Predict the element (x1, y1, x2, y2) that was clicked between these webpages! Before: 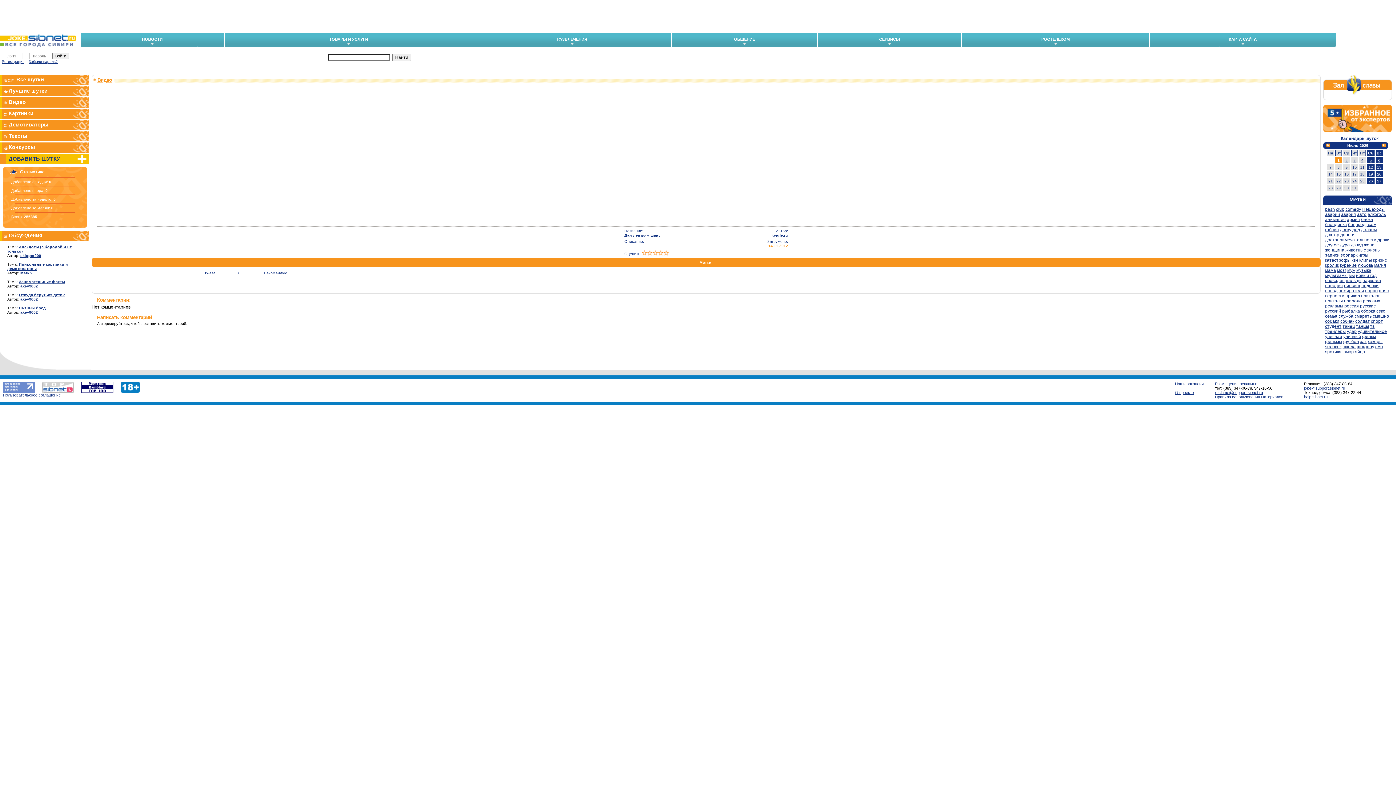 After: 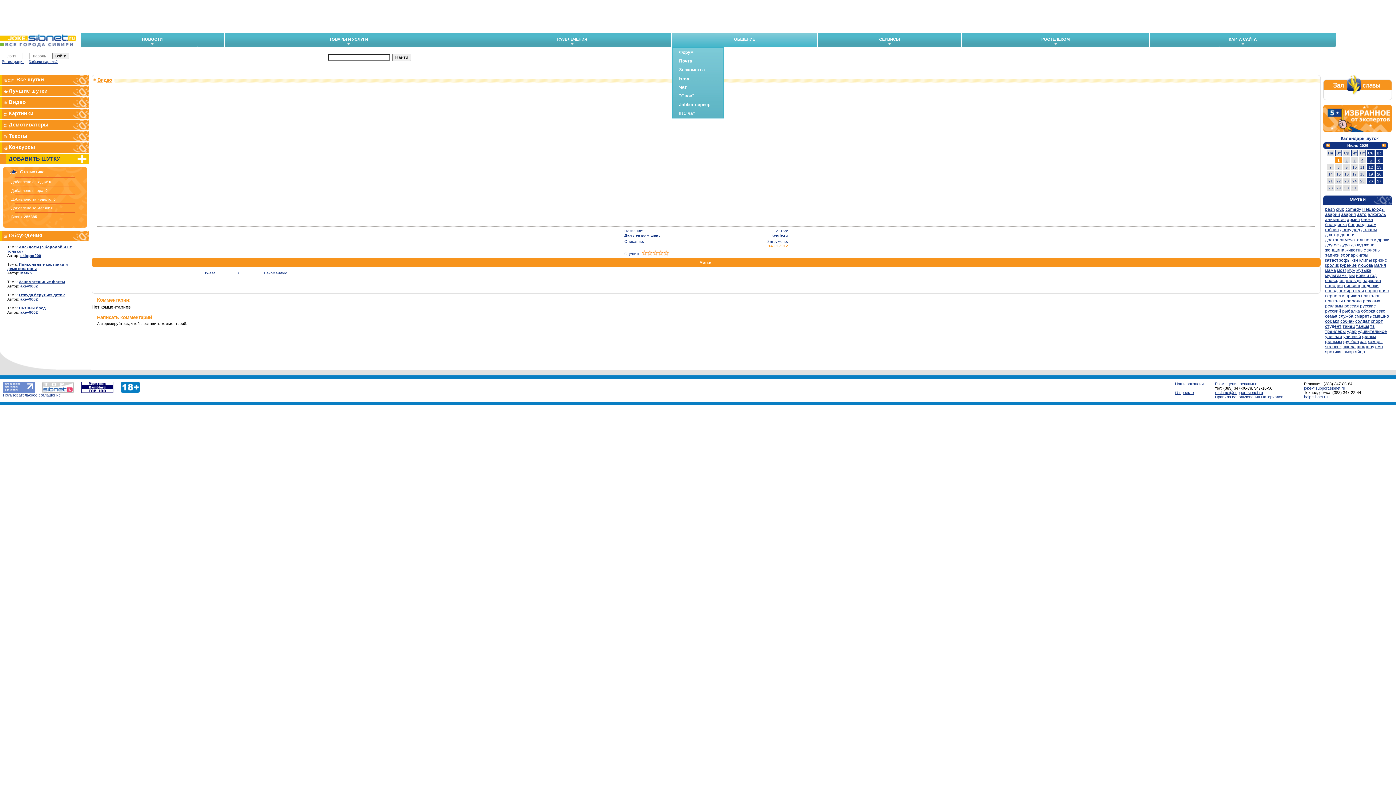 Action: bbox: (672, 32, 817, 45) label: ОБЩЕНИЕ